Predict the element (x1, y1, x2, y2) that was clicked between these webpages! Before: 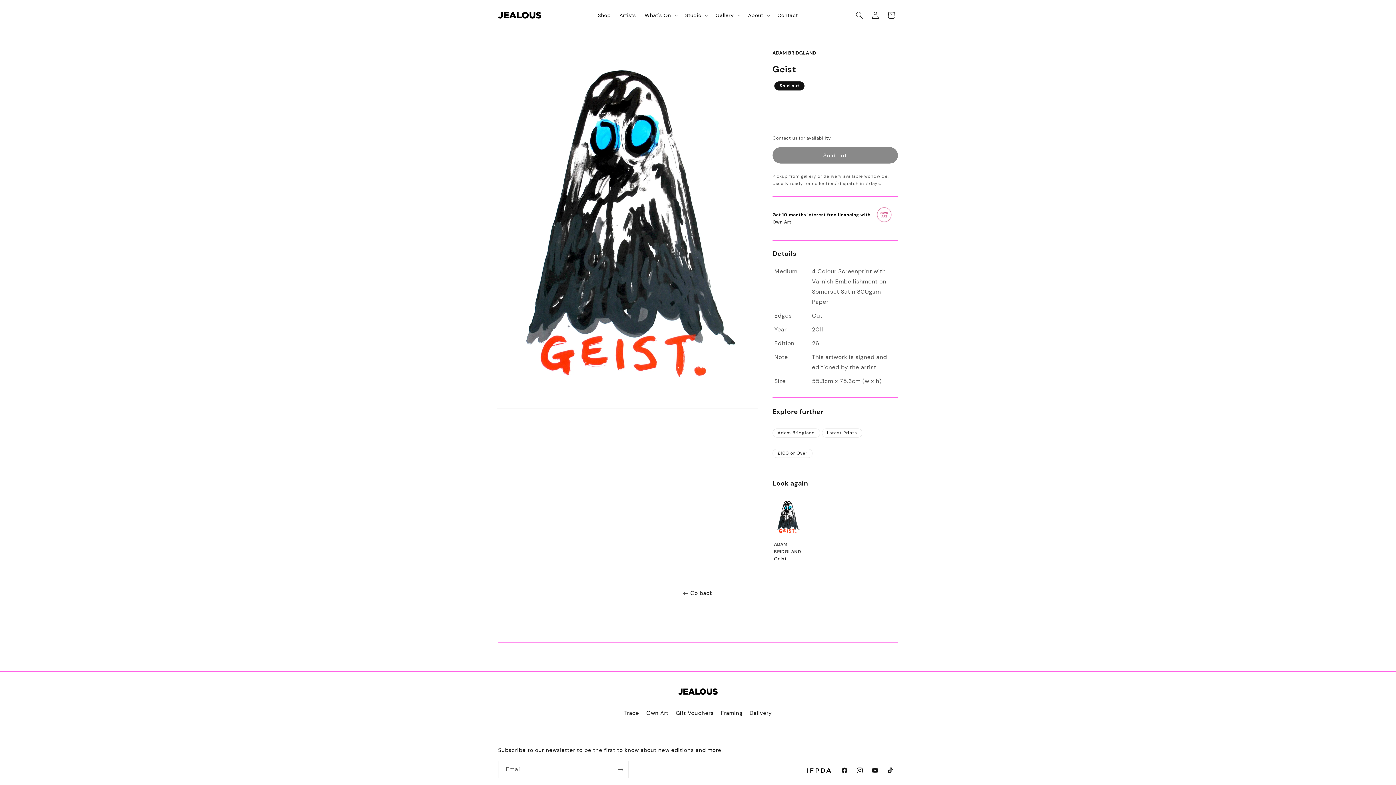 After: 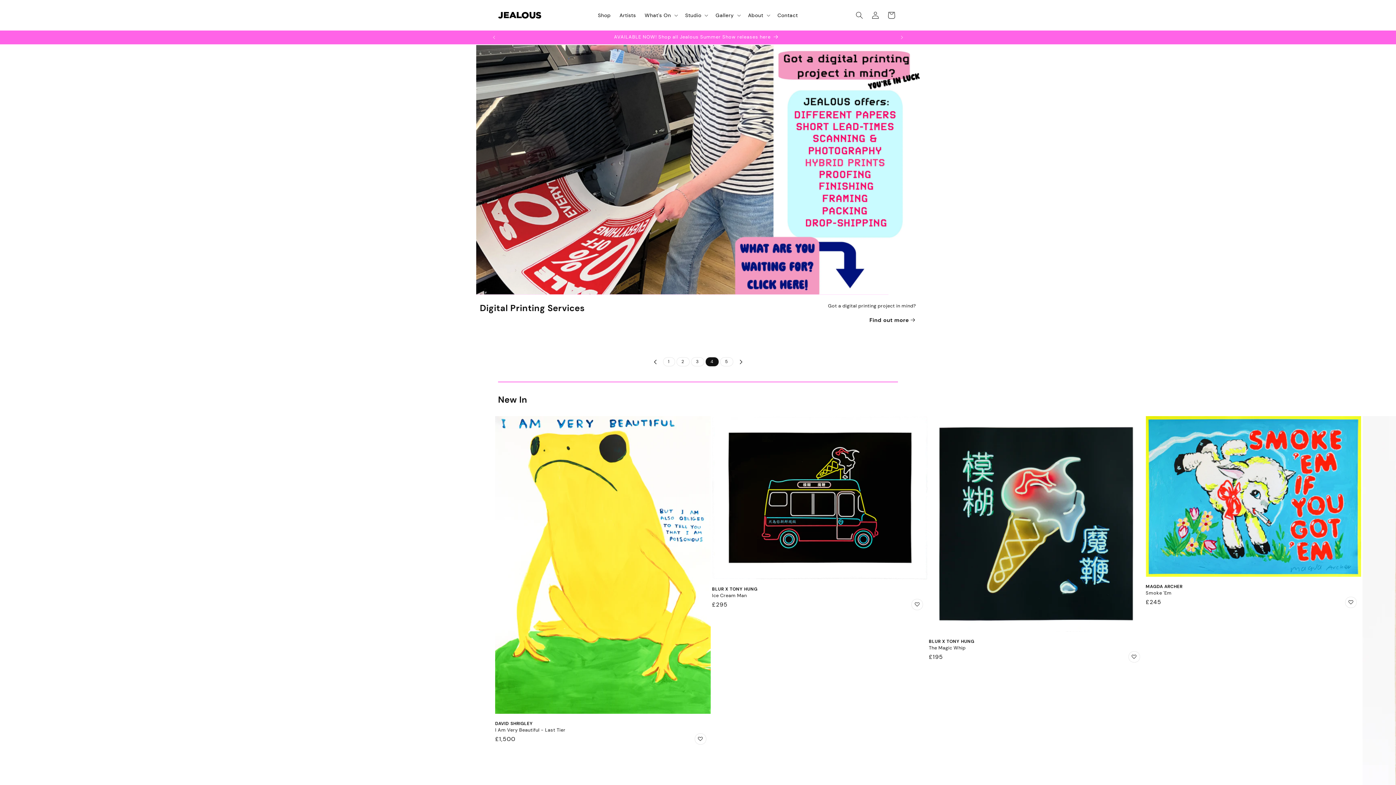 Action: bbox: (527, 685, 868, 701)